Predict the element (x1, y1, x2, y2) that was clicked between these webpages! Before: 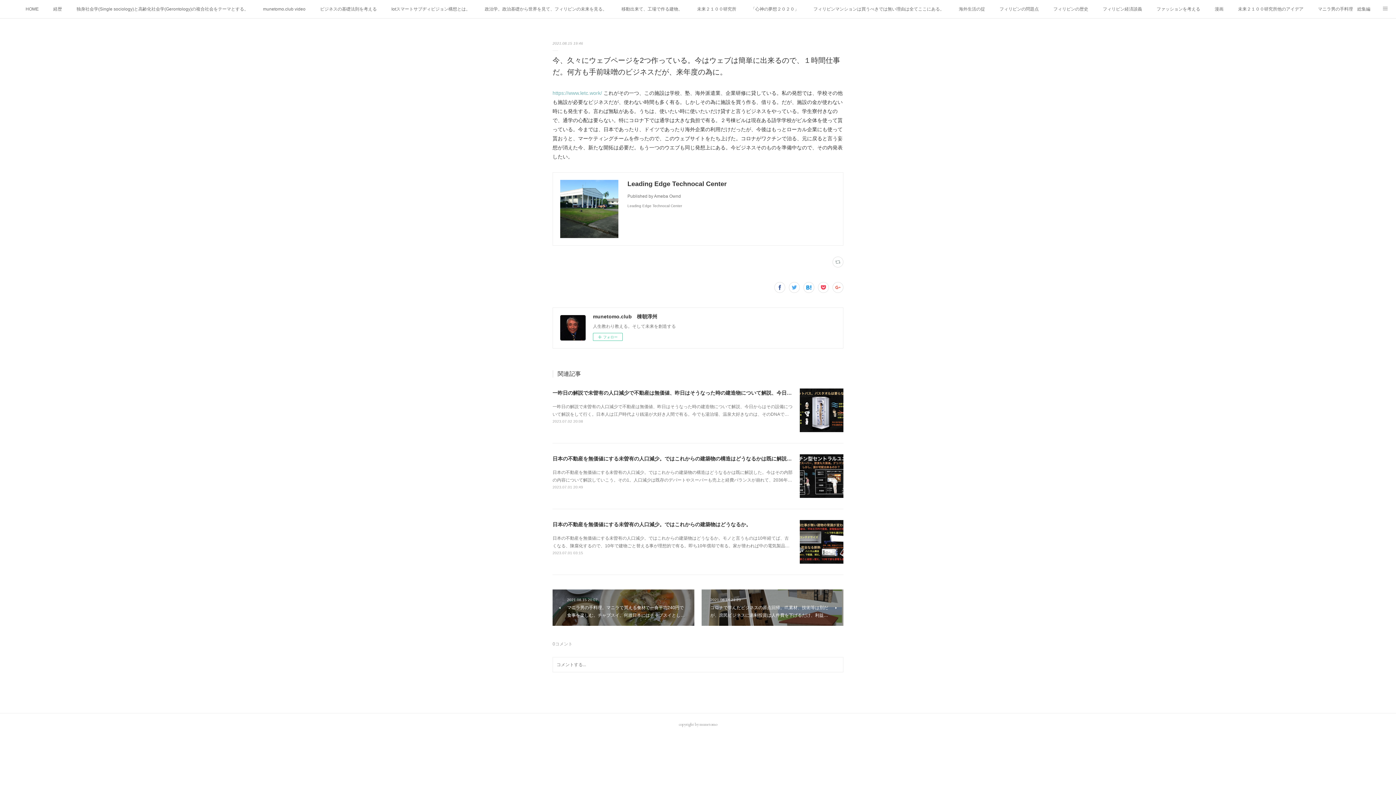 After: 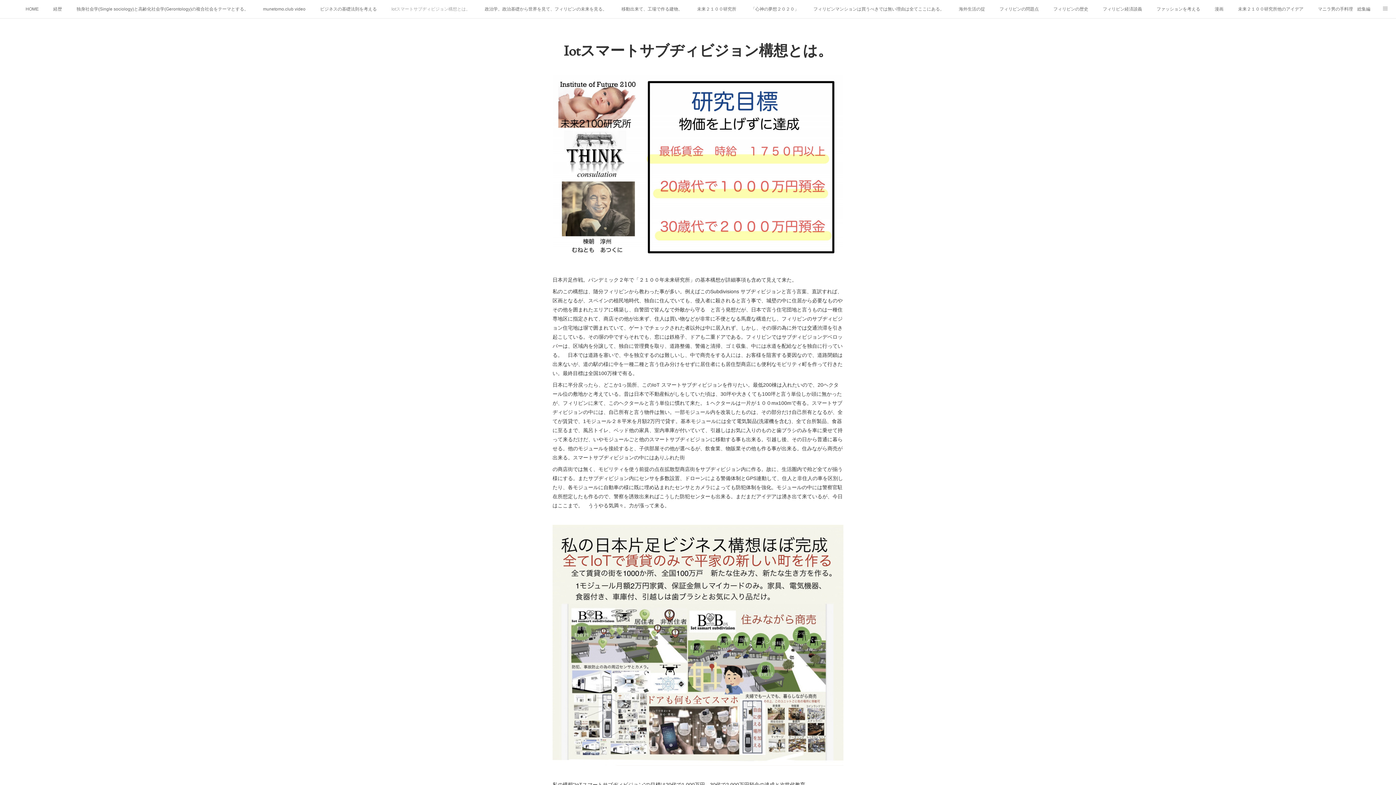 Action: bbox: (384, 0, 477, 18) label: Iotスマートサブヂィビジョン構想とは。